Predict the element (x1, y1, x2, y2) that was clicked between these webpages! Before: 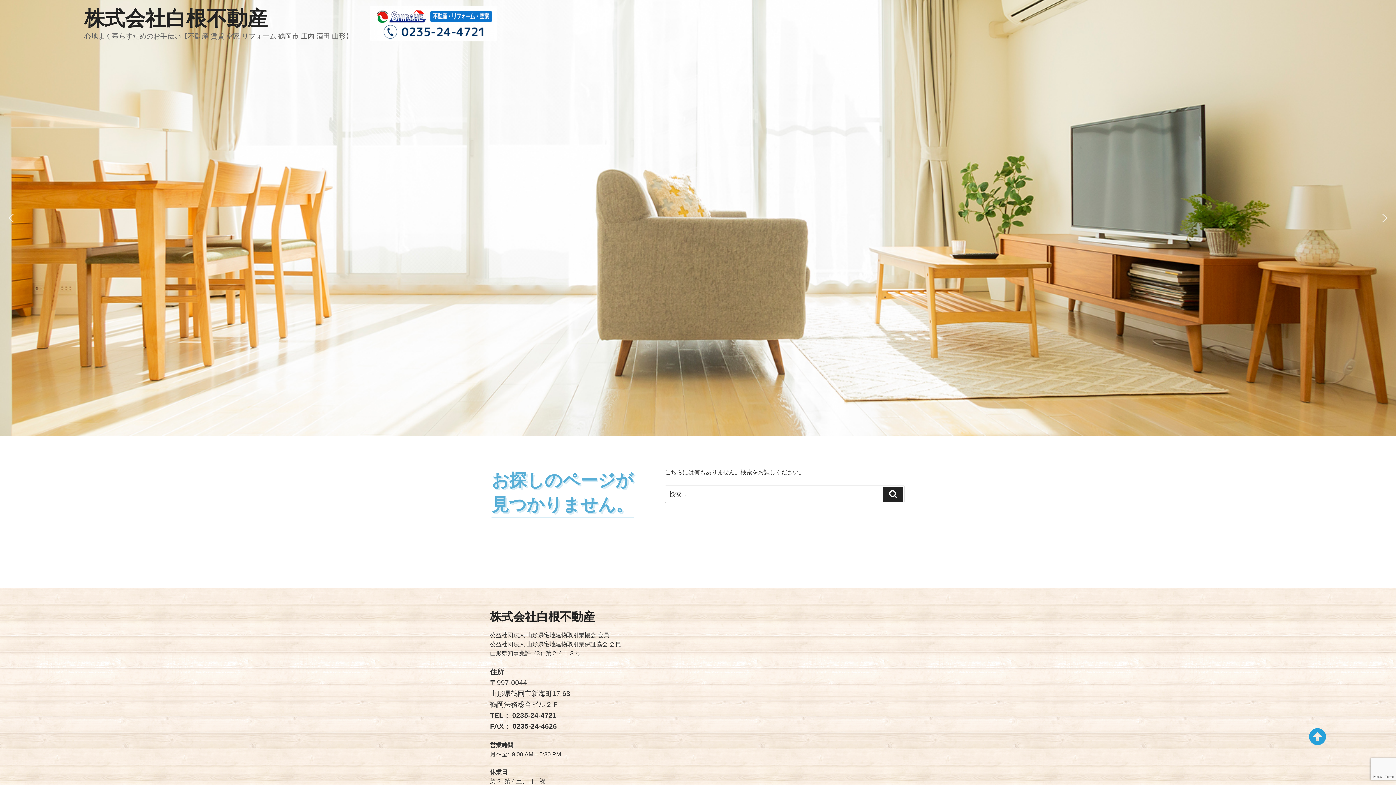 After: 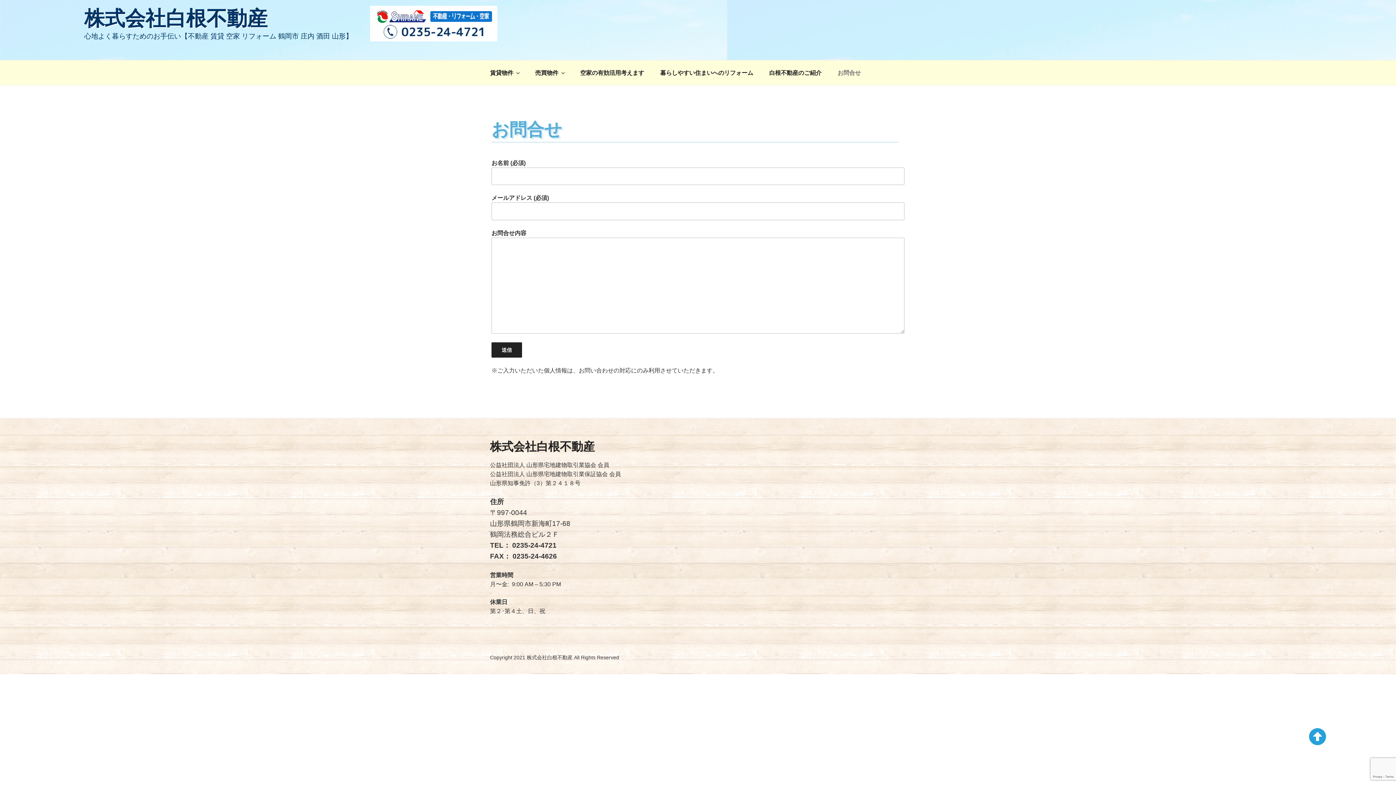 Action: bbox: (830, 416, 868, 432) label: お問合せ